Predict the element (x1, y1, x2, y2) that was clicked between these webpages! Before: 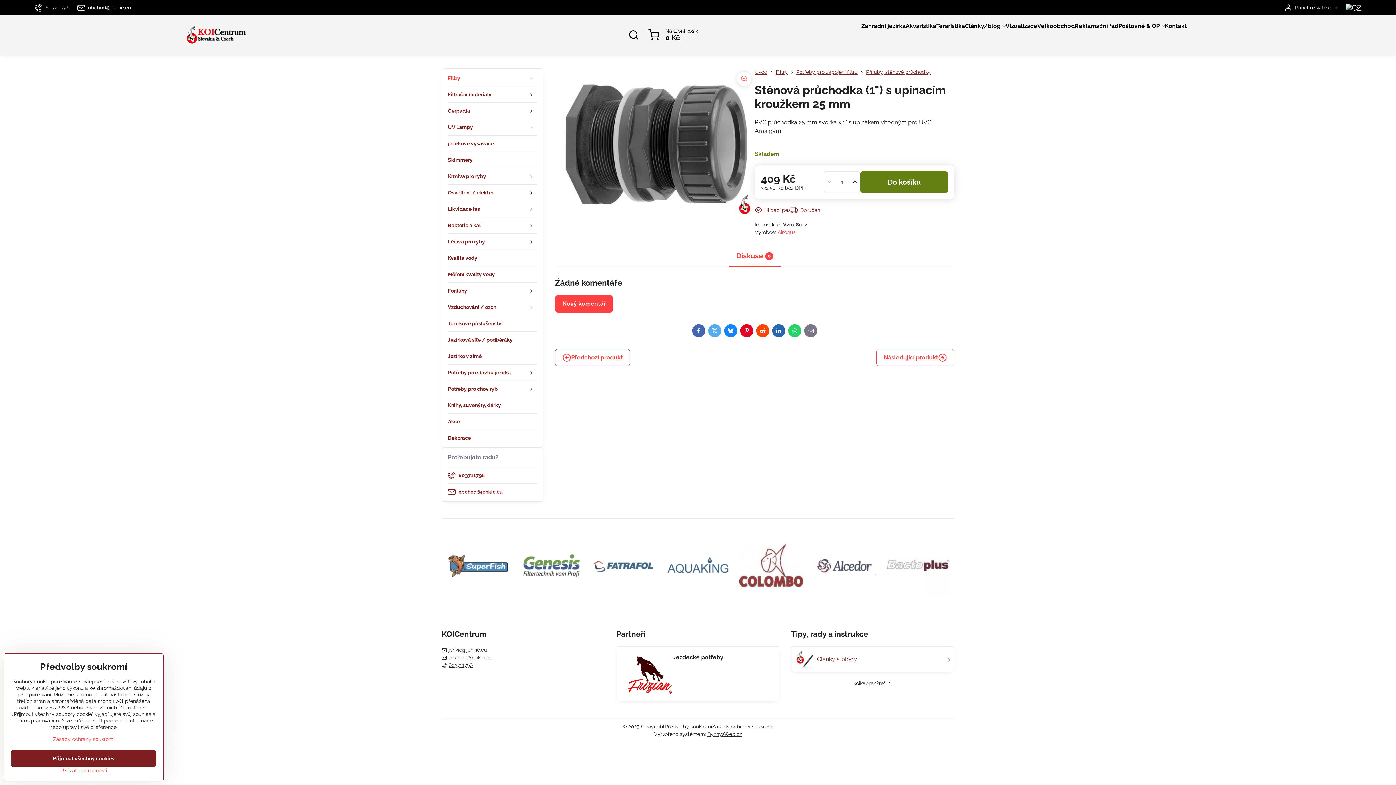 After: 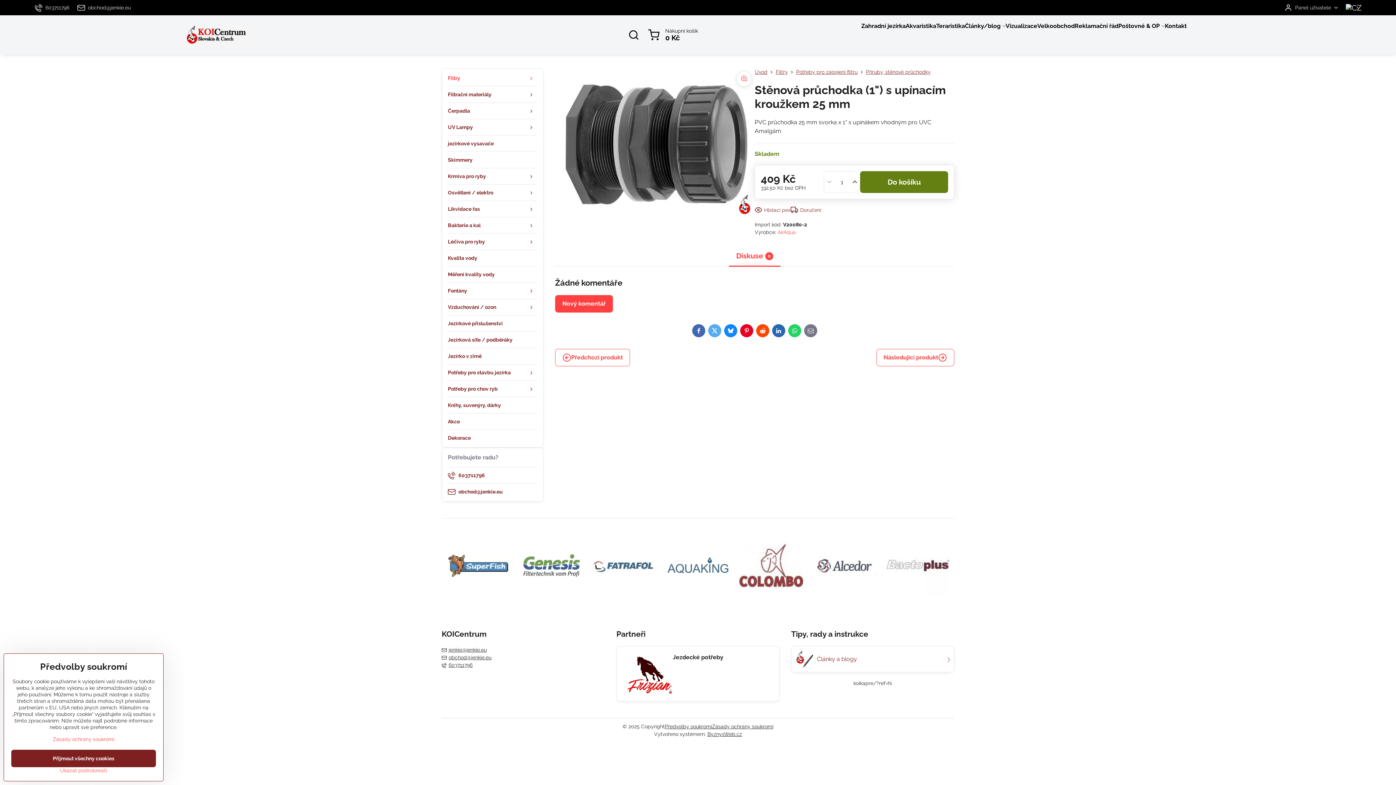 Action: label: Diskuse
0 bbox: (729, 246, 780, 266)